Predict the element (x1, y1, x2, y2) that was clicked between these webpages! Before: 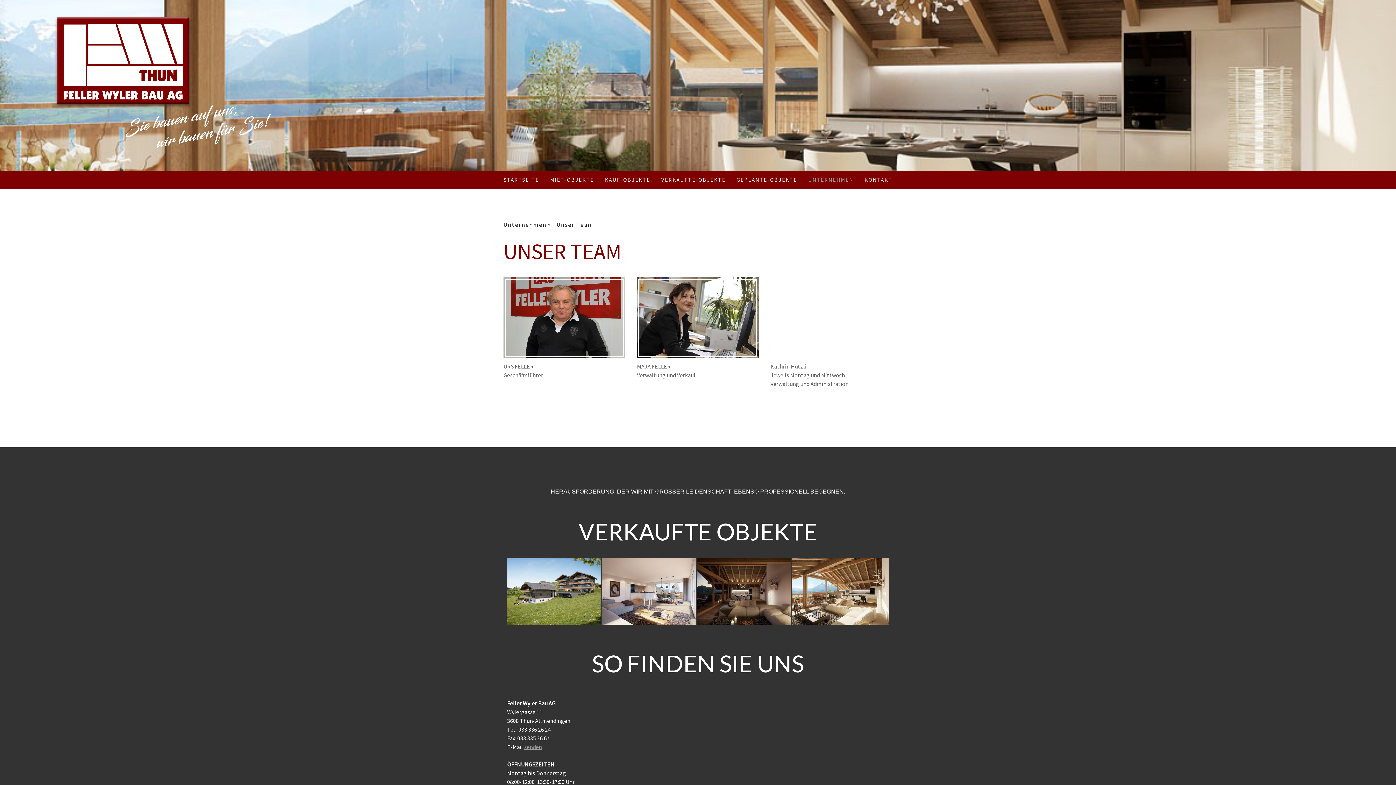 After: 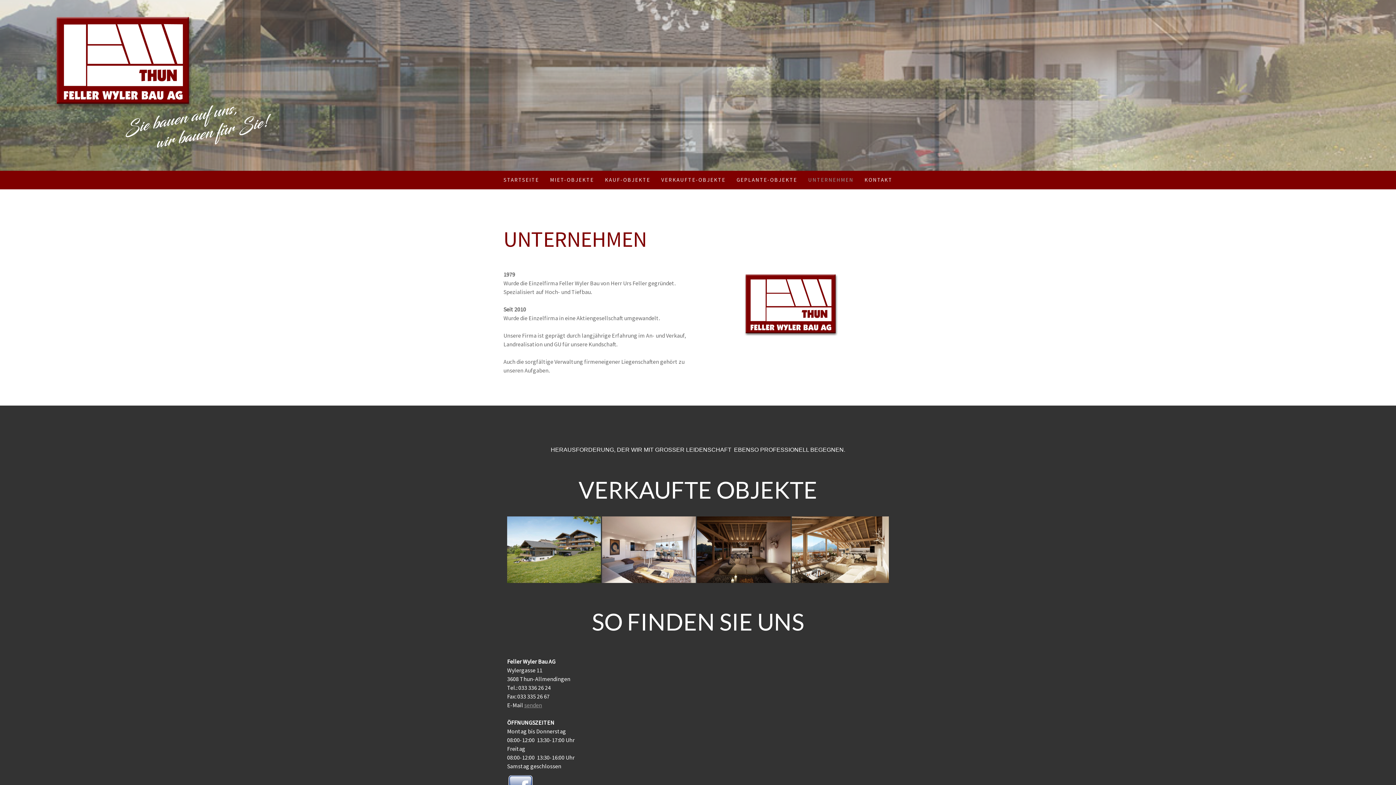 Action: bbox: (503, 218, 556, 230) label: Unternehmen